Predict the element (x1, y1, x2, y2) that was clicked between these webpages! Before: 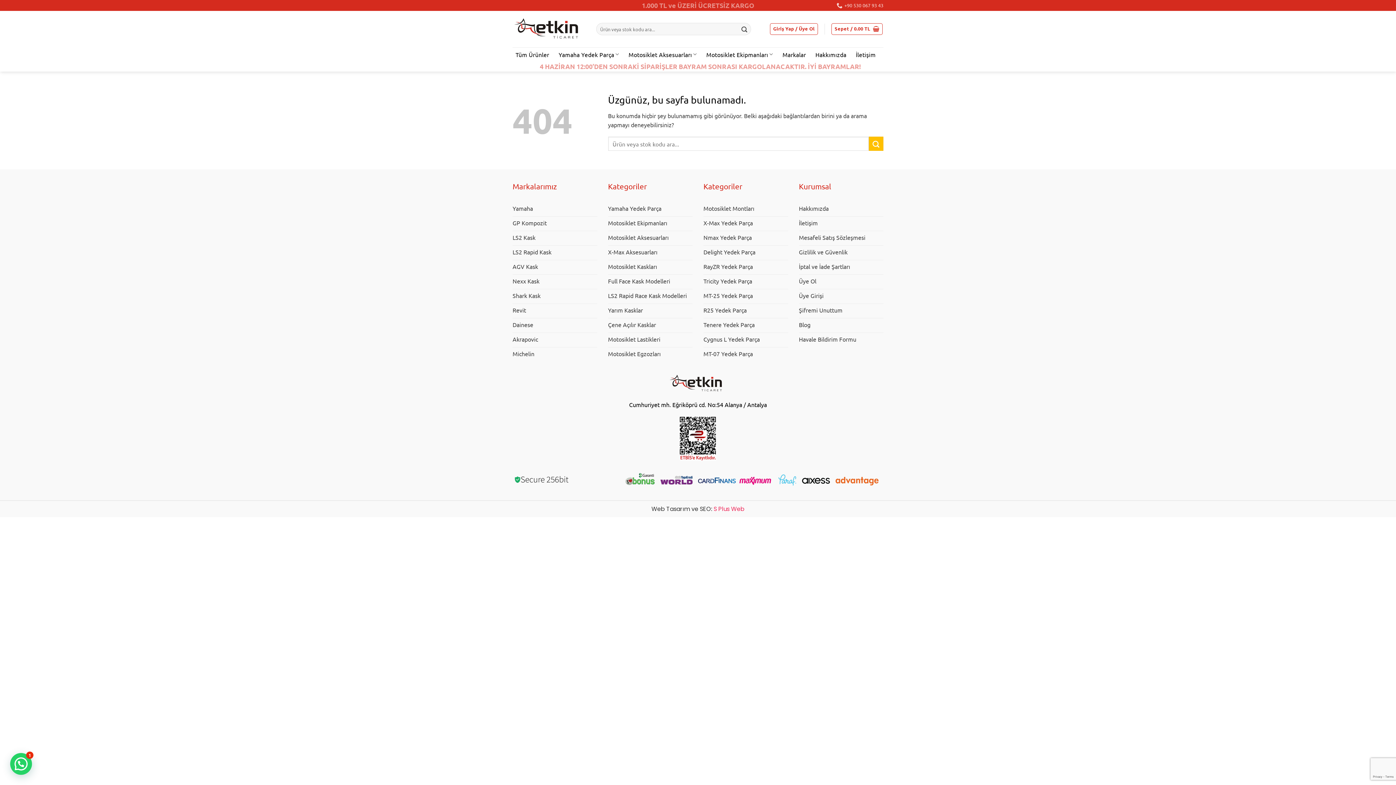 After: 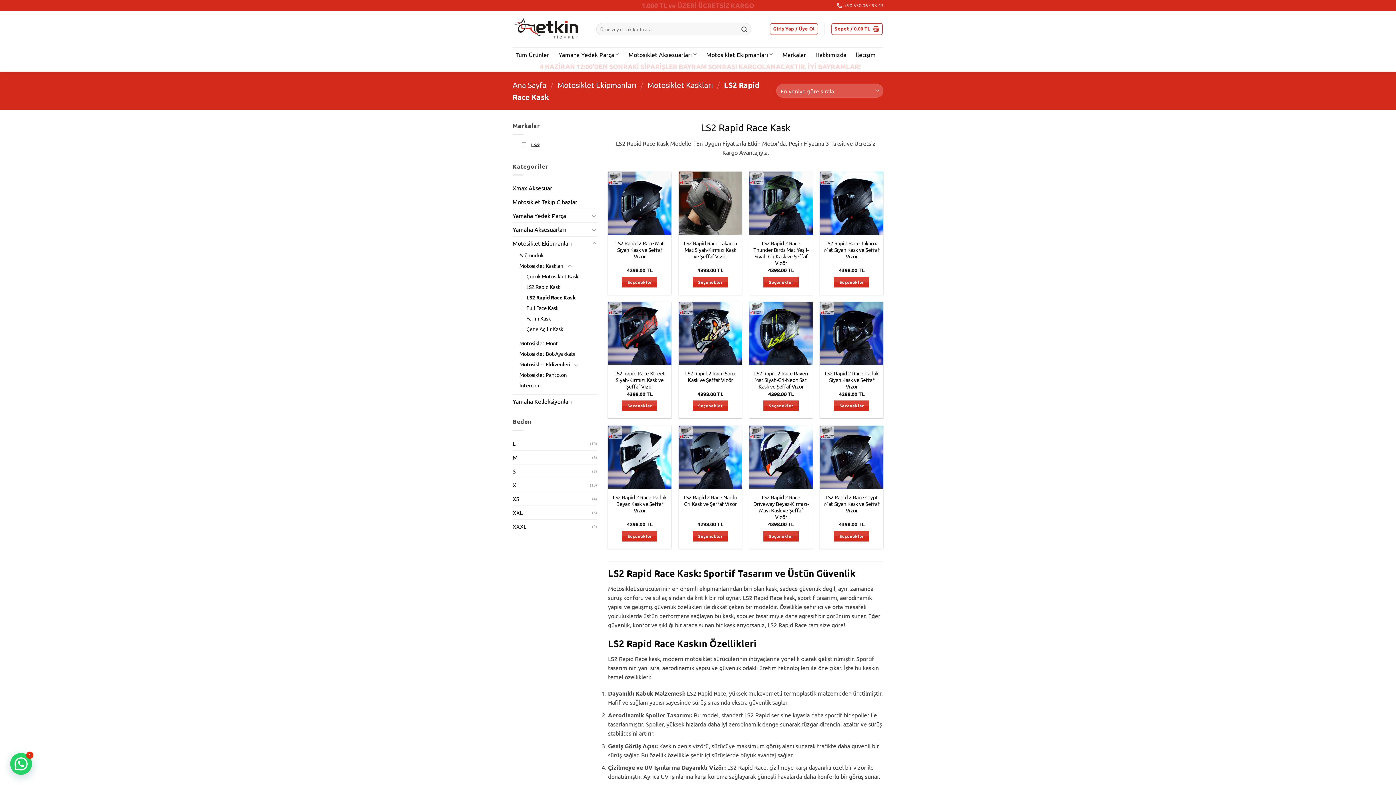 Action: bbox: (608, 289, 692, 304) label: LS2 Rapid Race Kask Modelleri